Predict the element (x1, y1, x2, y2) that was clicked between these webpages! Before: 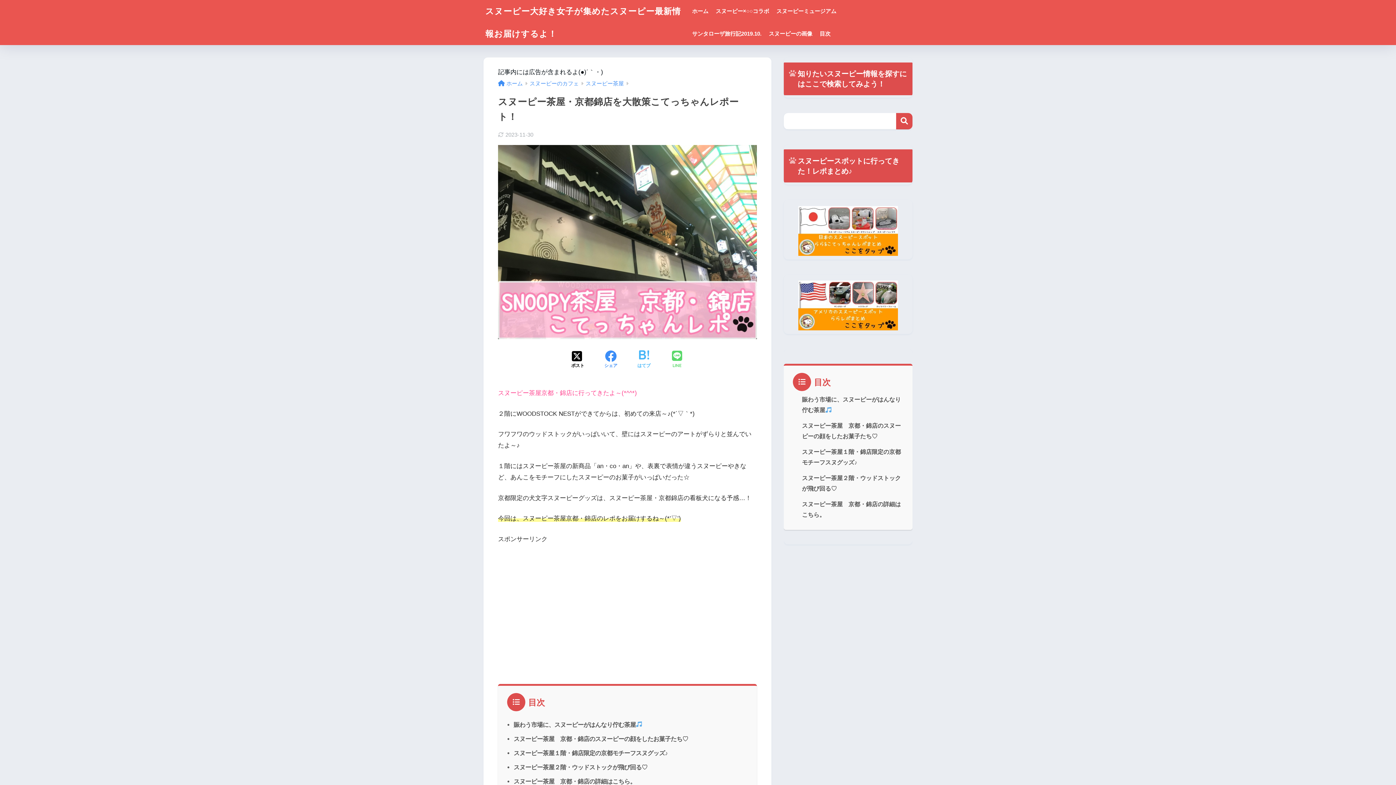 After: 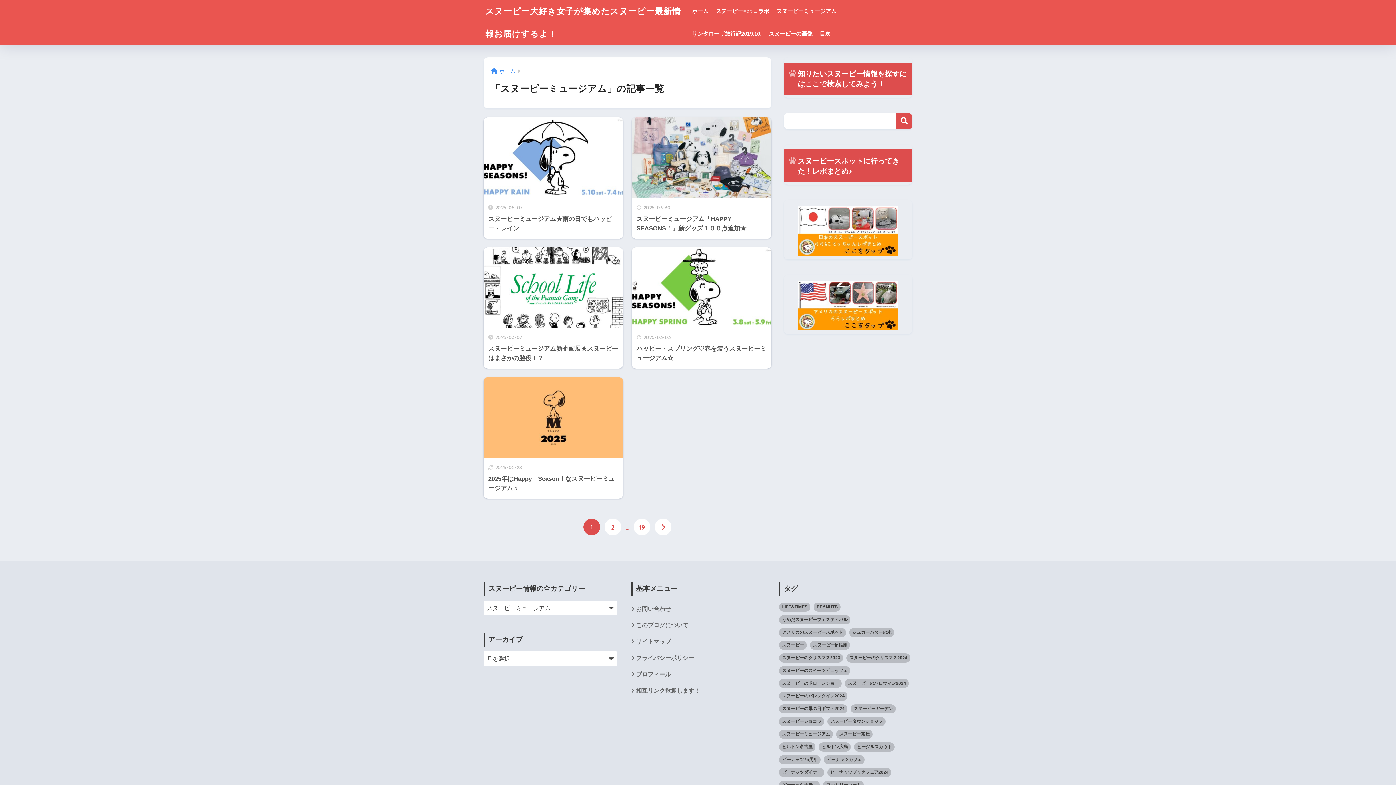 Action: bbox: (772, 0, 840, 22) label: スヌーピーミュージアム